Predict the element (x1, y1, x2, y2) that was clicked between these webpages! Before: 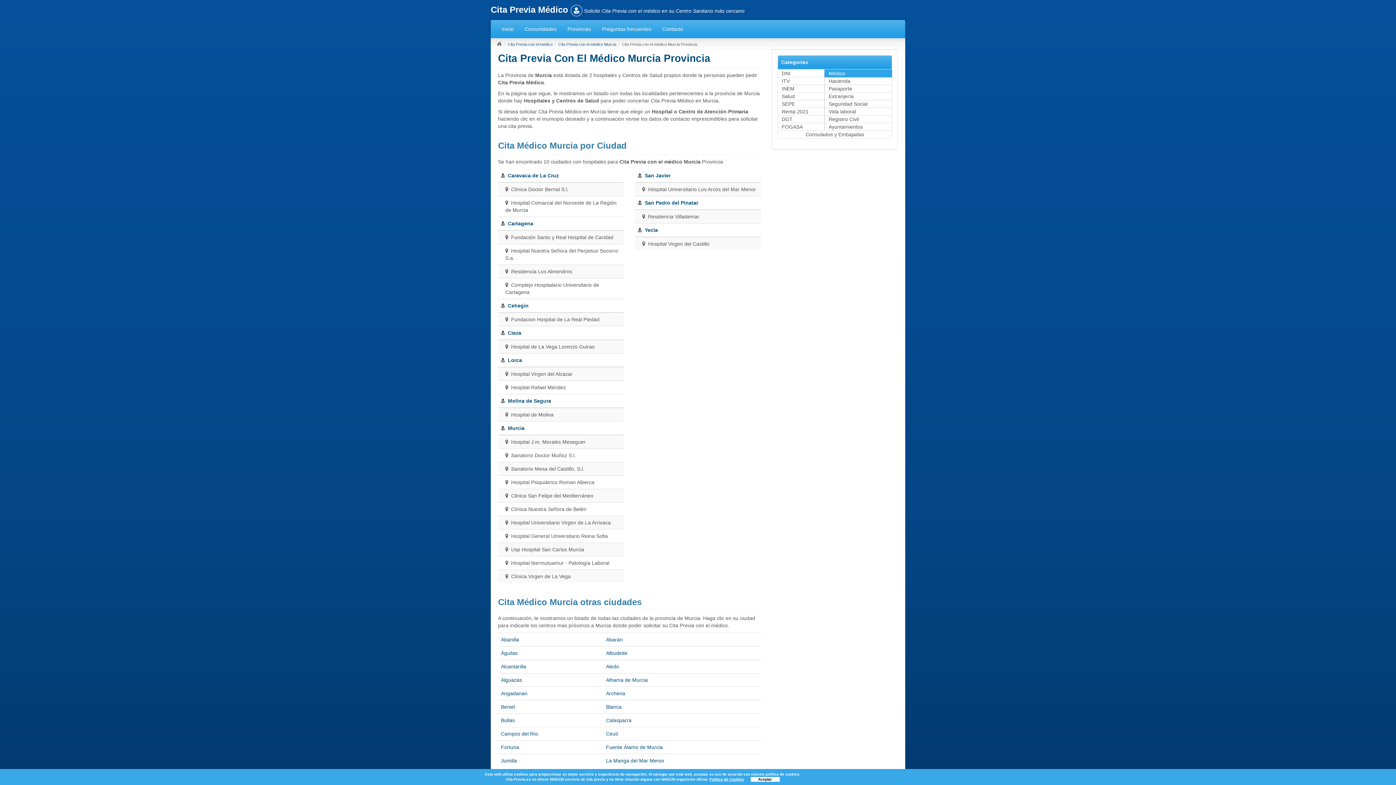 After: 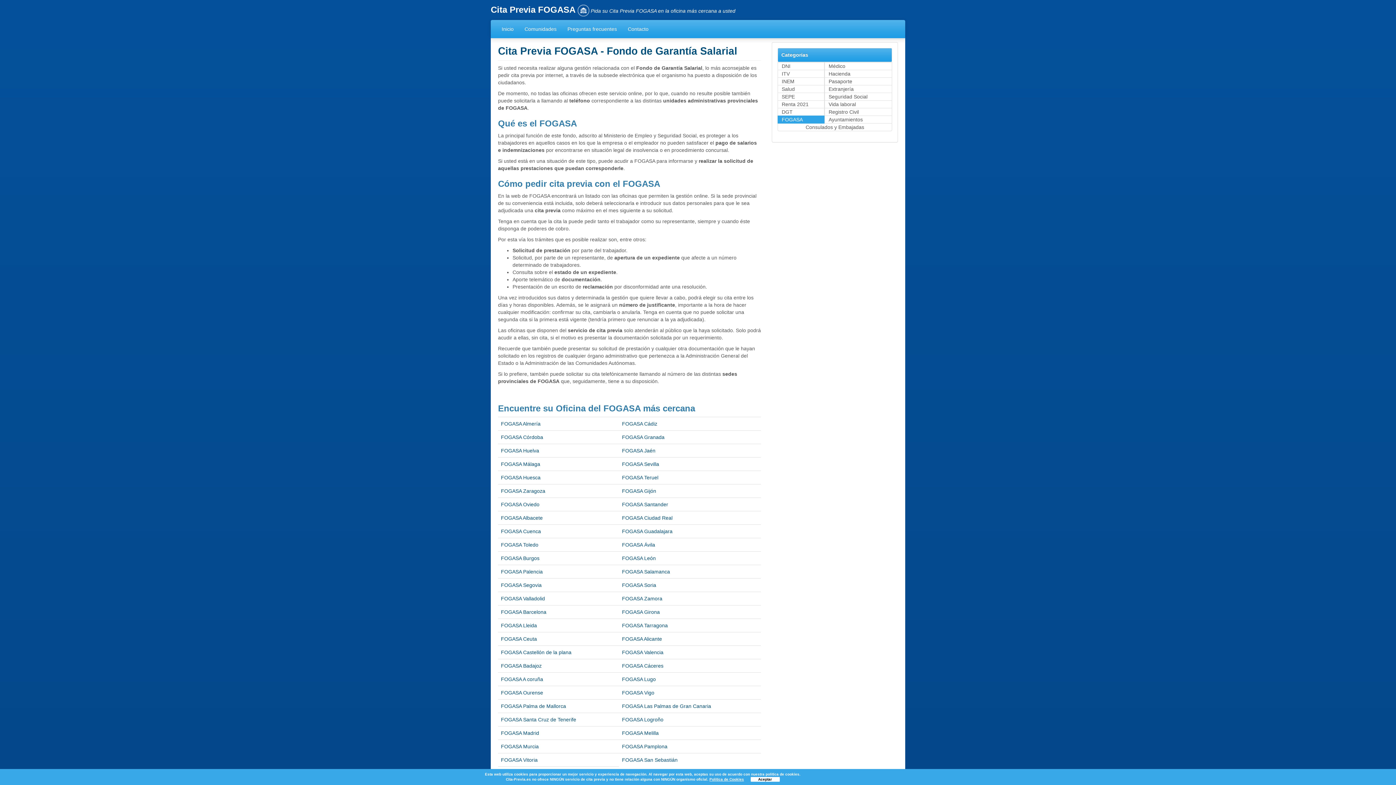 Action: label: FOGASA bbox: (777, 122, 824, 130)